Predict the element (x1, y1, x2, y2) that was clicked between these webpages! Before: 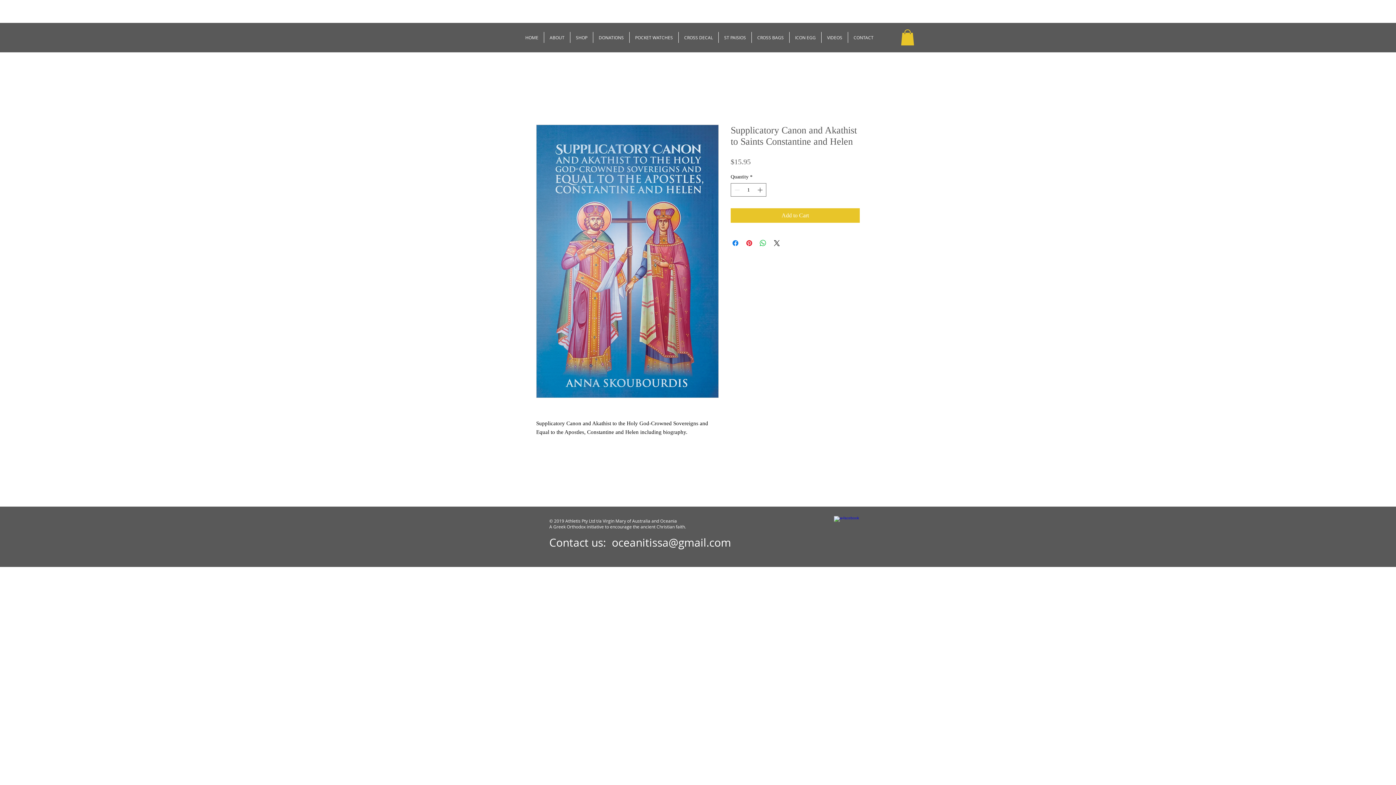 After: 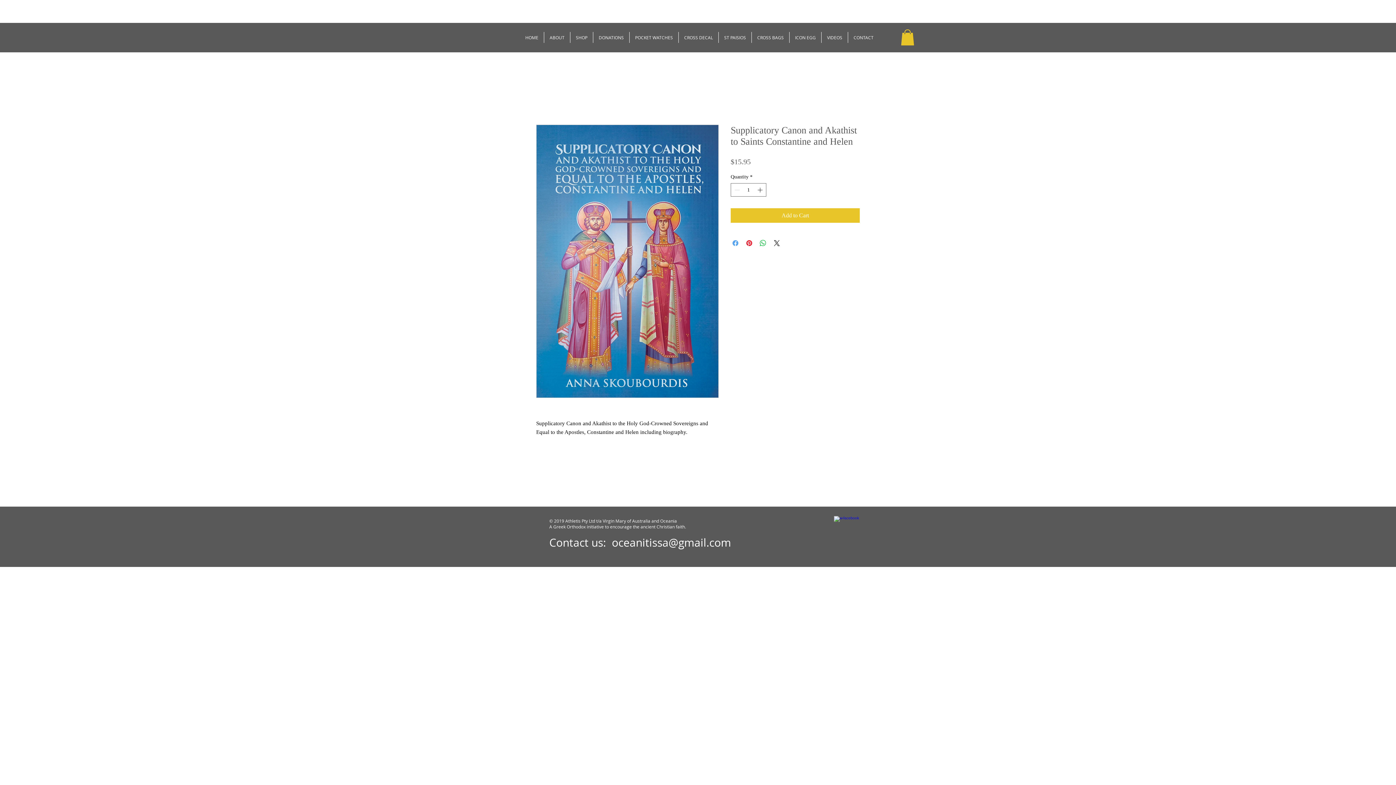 Action: bbox: (731, 238, 740, 247) label: Share on Facebook